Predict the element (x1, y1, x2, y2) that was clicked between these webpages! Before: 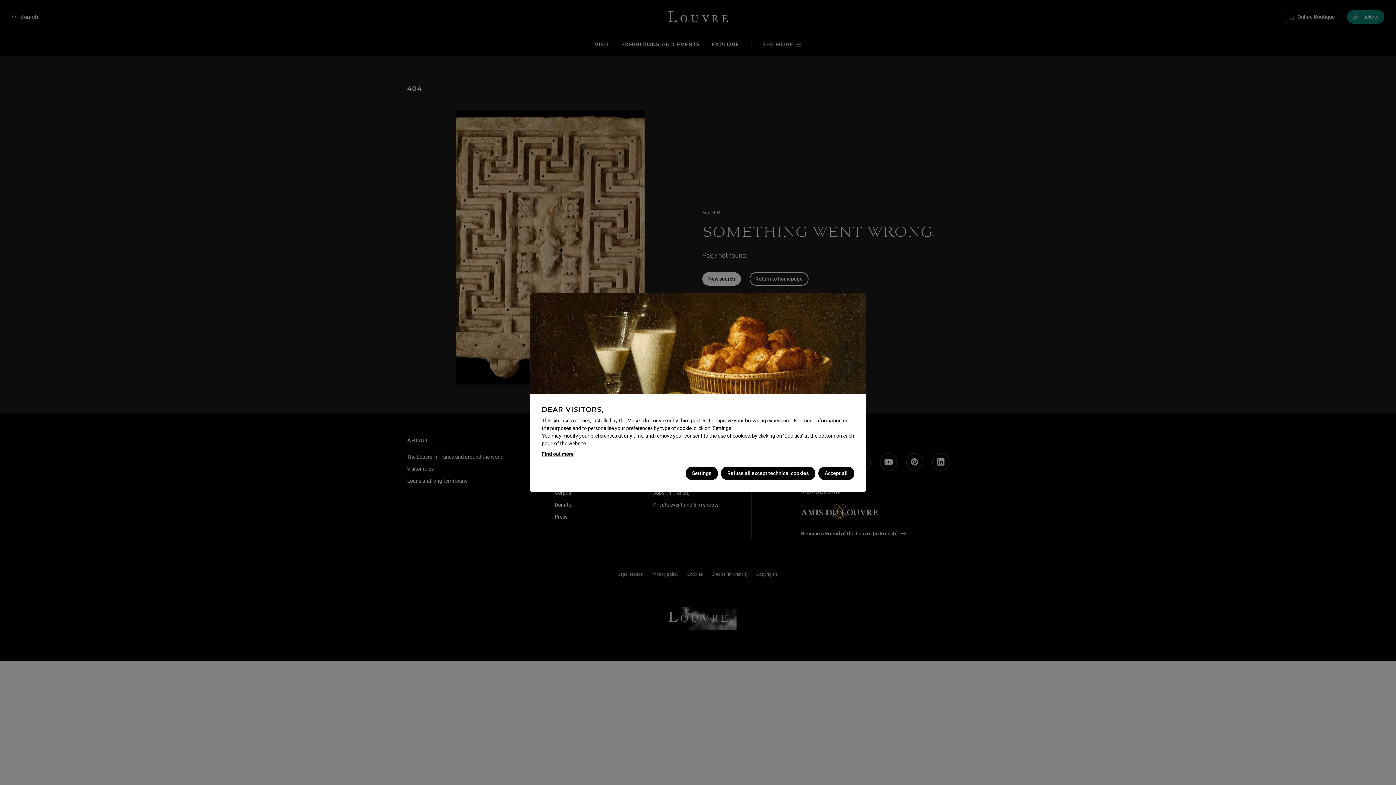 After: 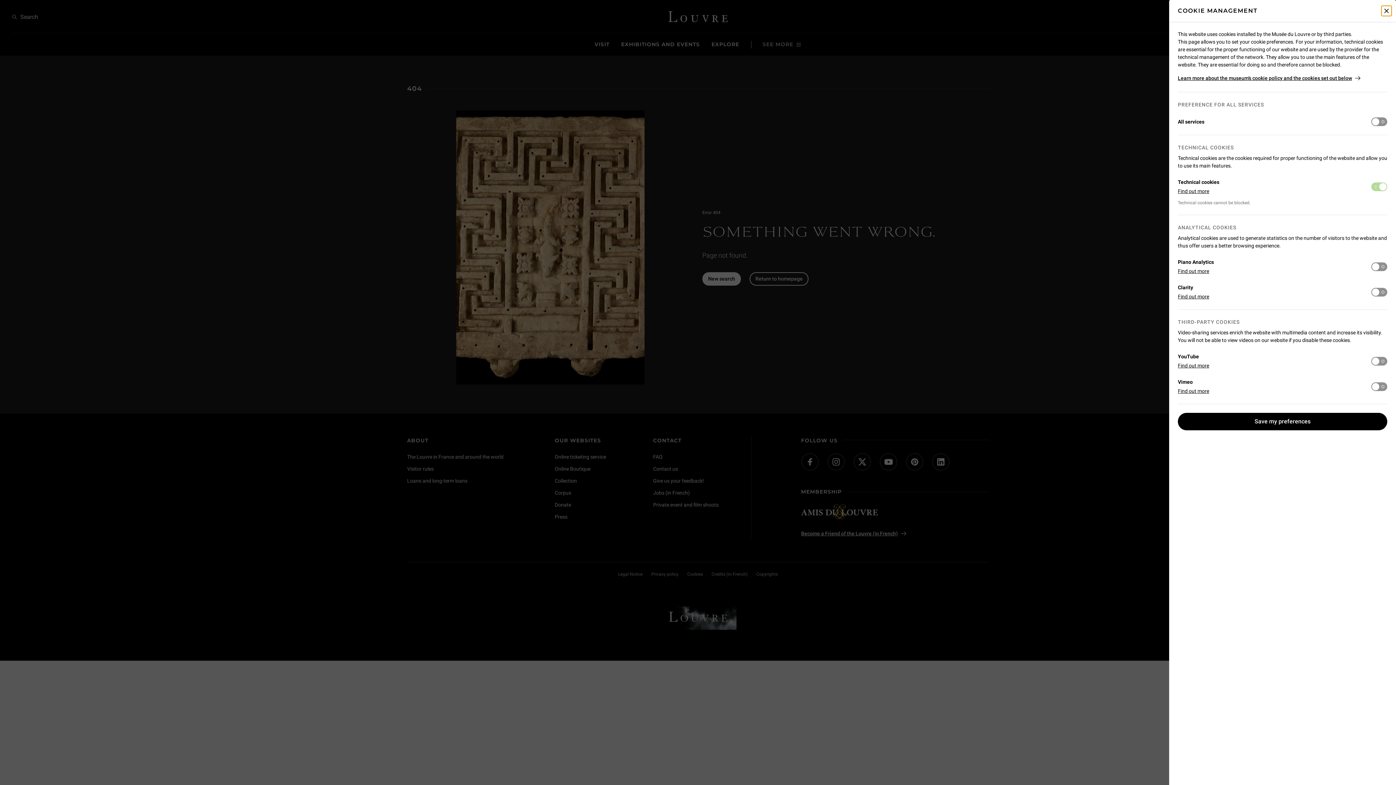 Action: bbox: (685, 466, 718, 480) label: Settings